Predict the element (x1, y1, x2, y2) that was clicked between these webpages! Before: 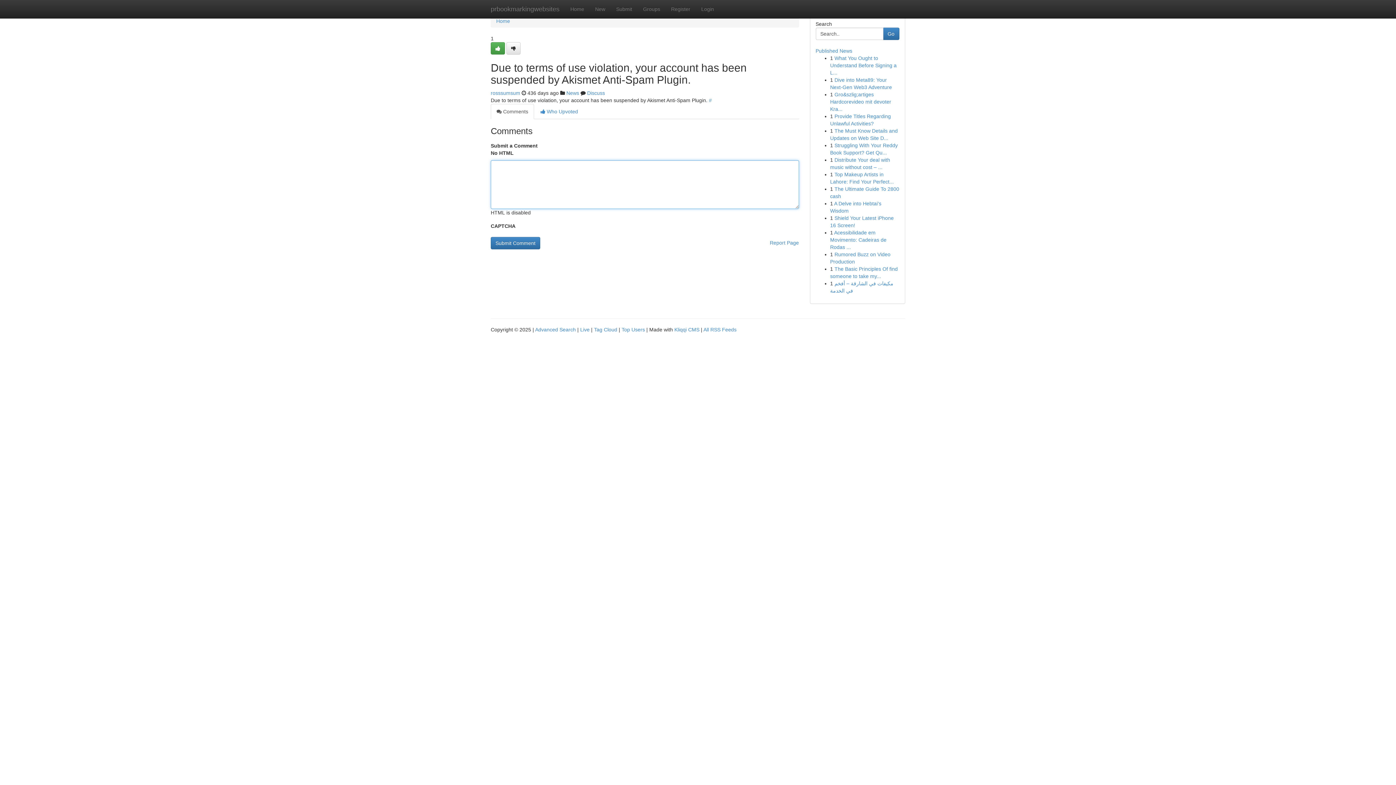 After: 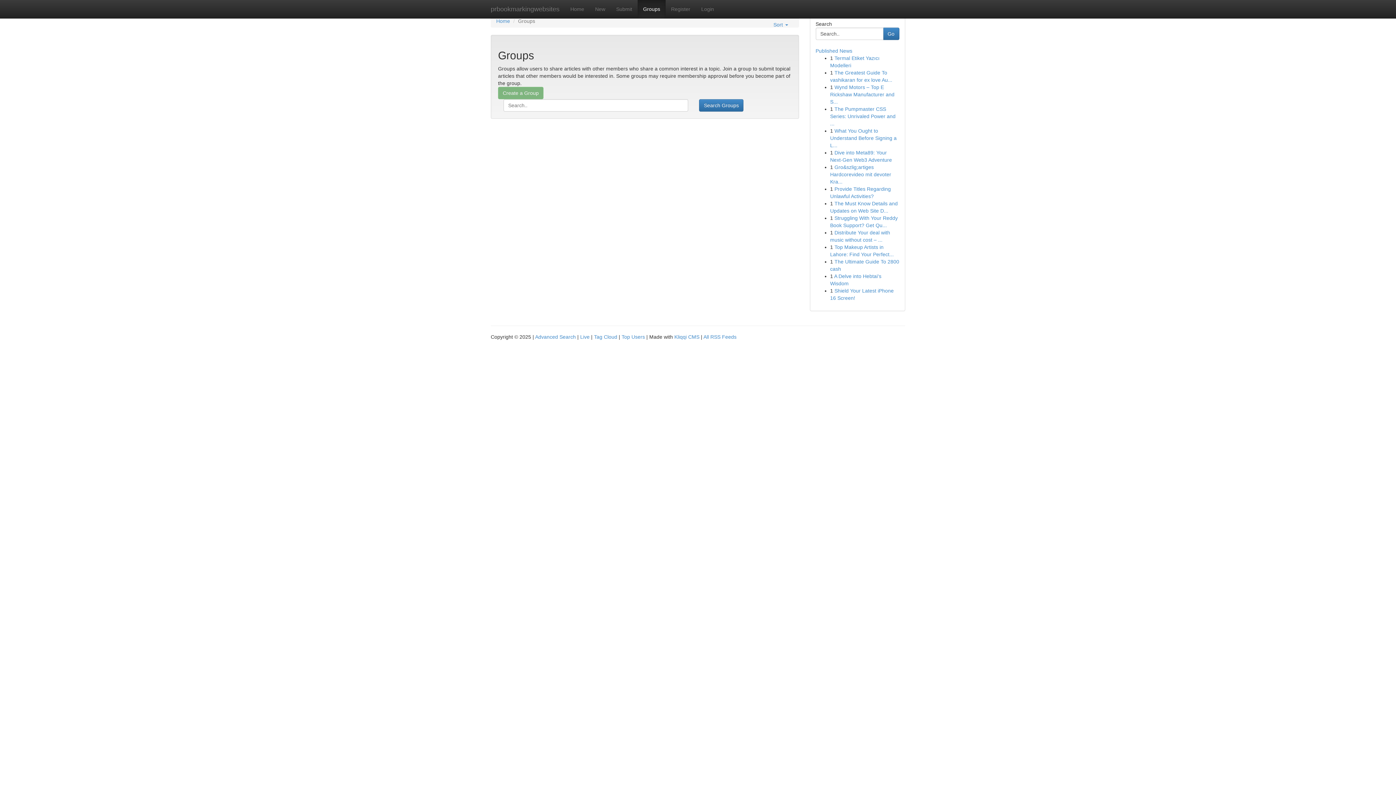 Action: label: News bbox: (566, 90, 579, 96)